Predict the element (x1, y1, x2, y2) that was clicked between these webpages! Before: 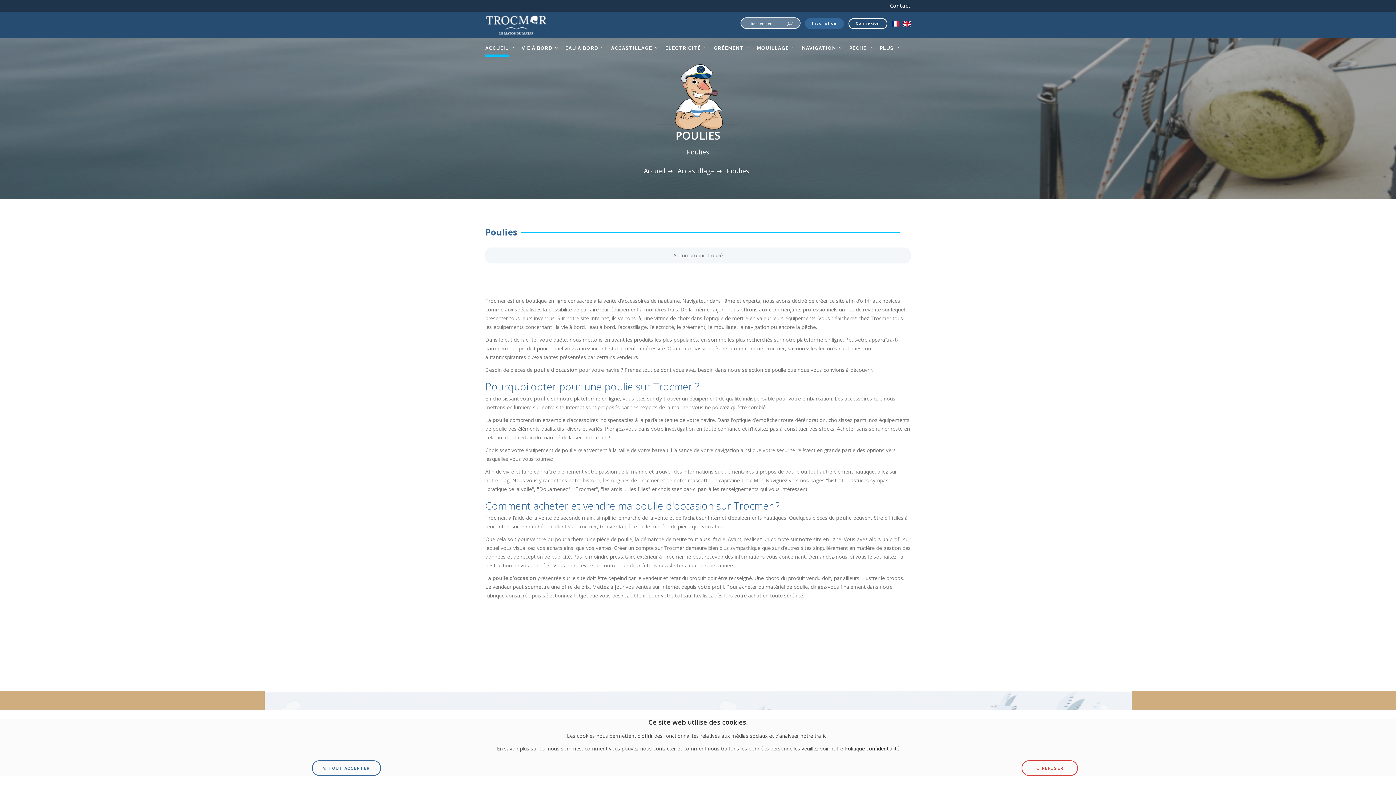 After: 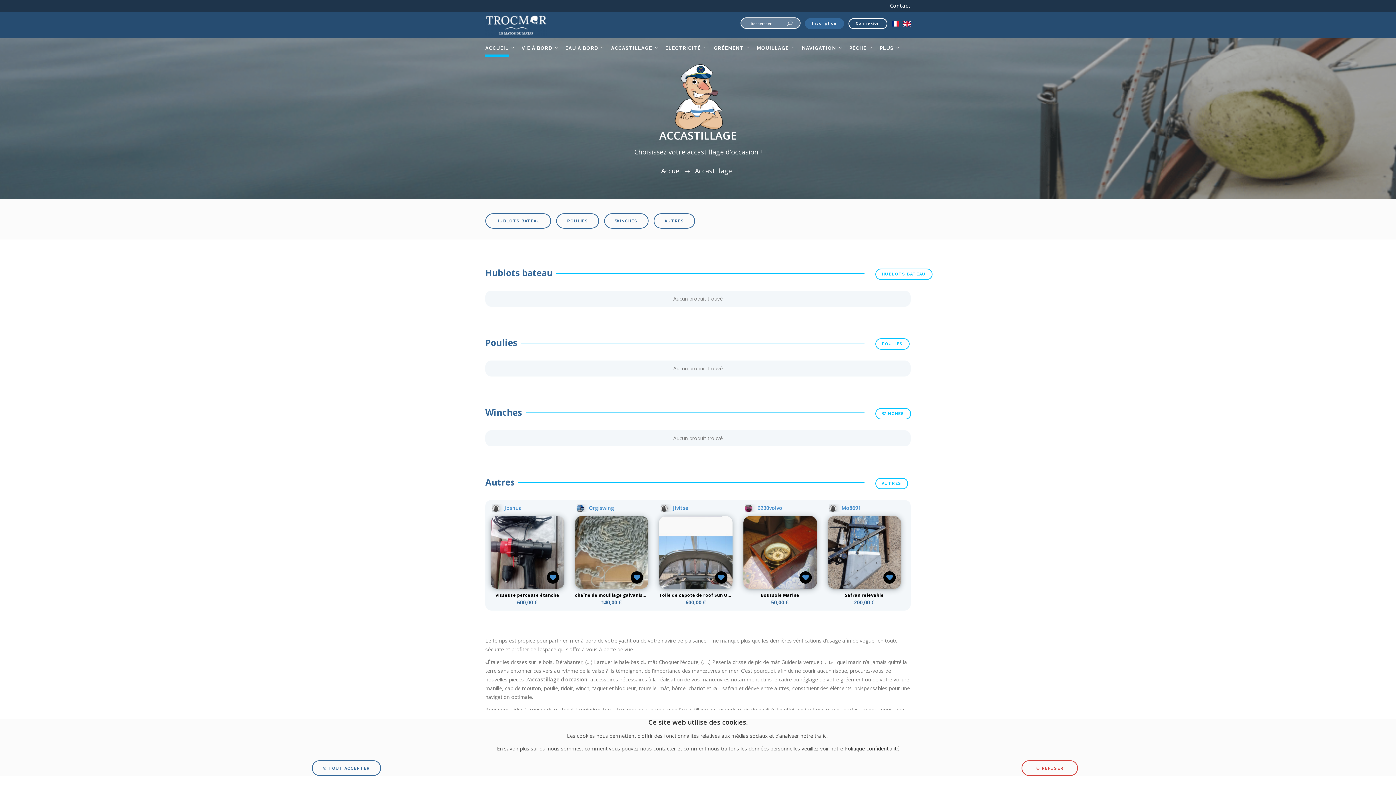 Action: bbox: (677, 166, 722, 175) label: Accastillage ➞